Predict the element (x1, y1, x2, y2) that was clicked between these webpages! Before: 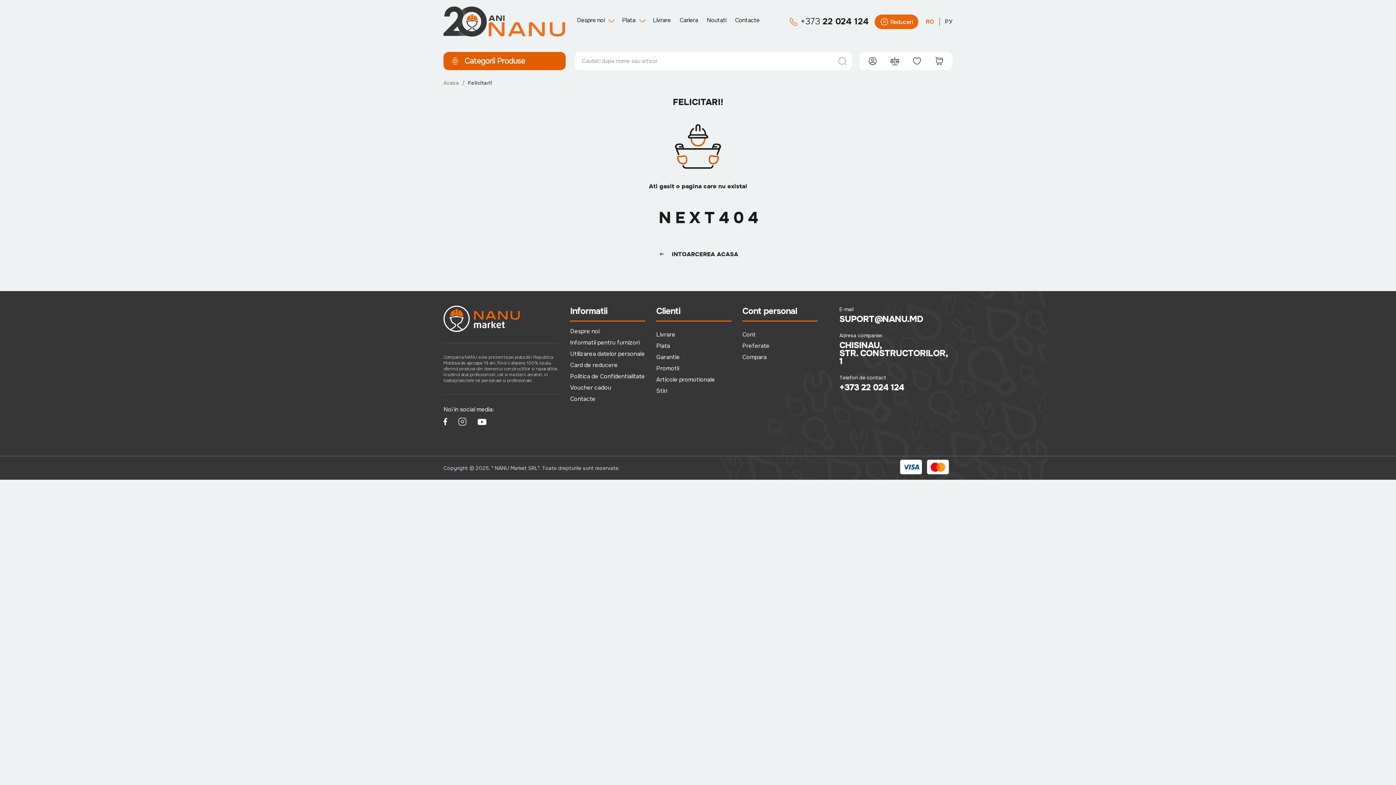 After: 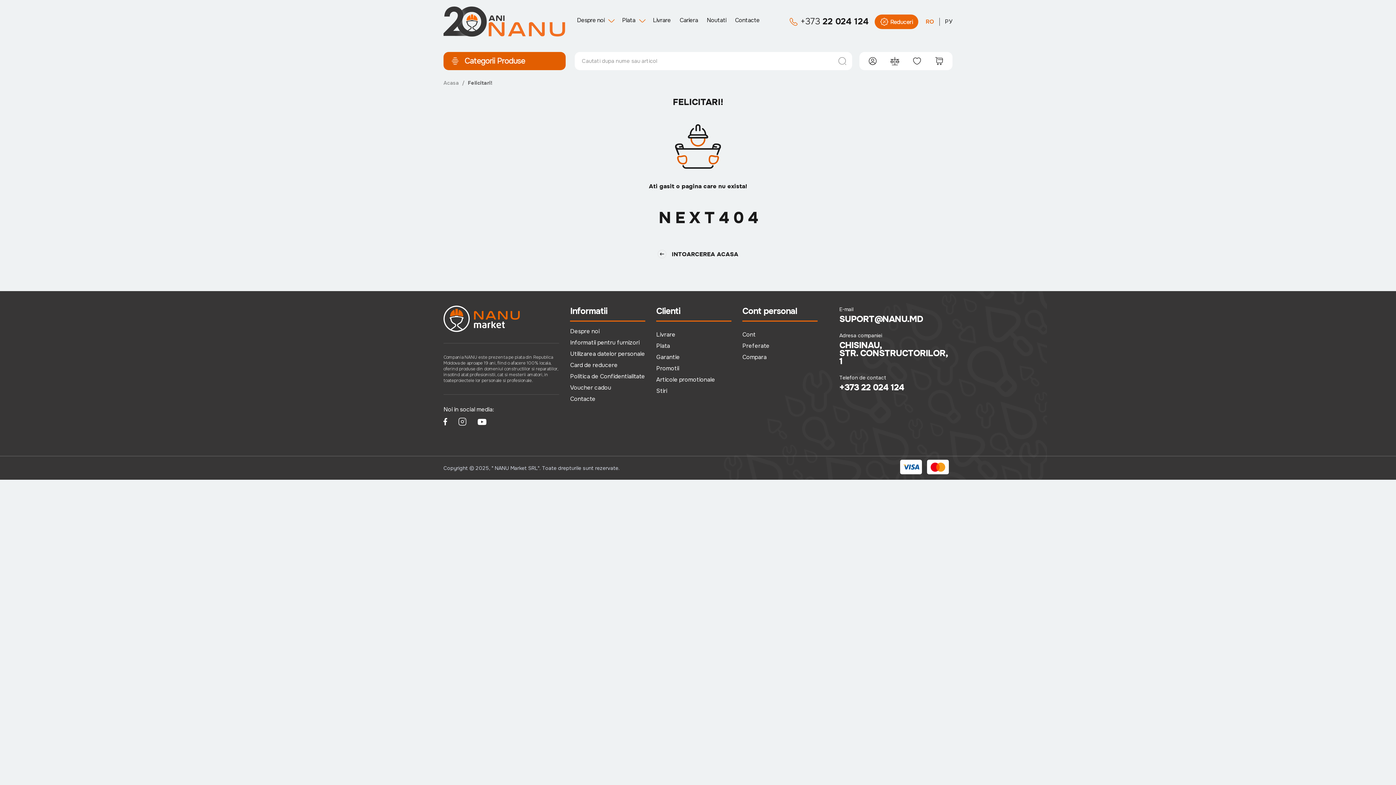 Action: bbox: (839, 315, 952, 323) label: SUPORT@NANU.MD